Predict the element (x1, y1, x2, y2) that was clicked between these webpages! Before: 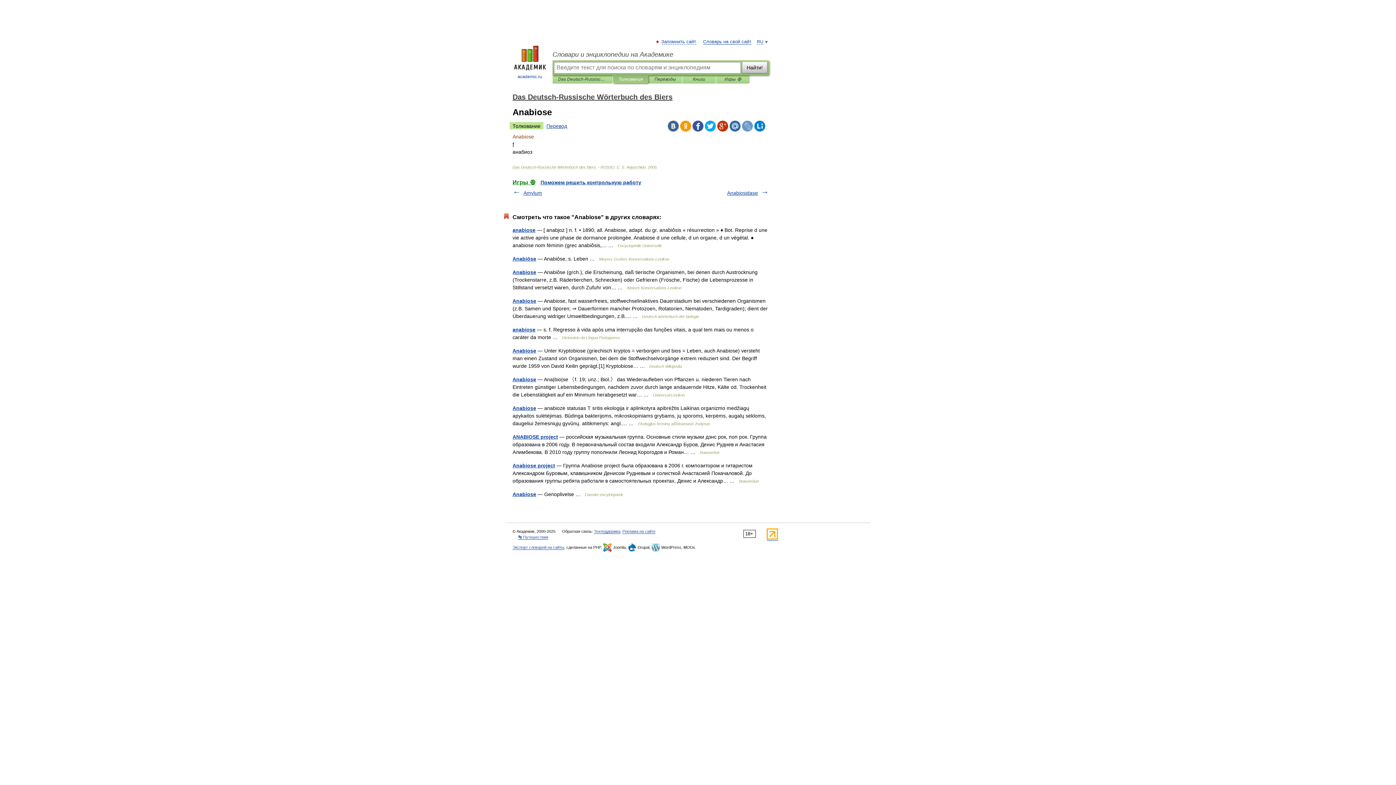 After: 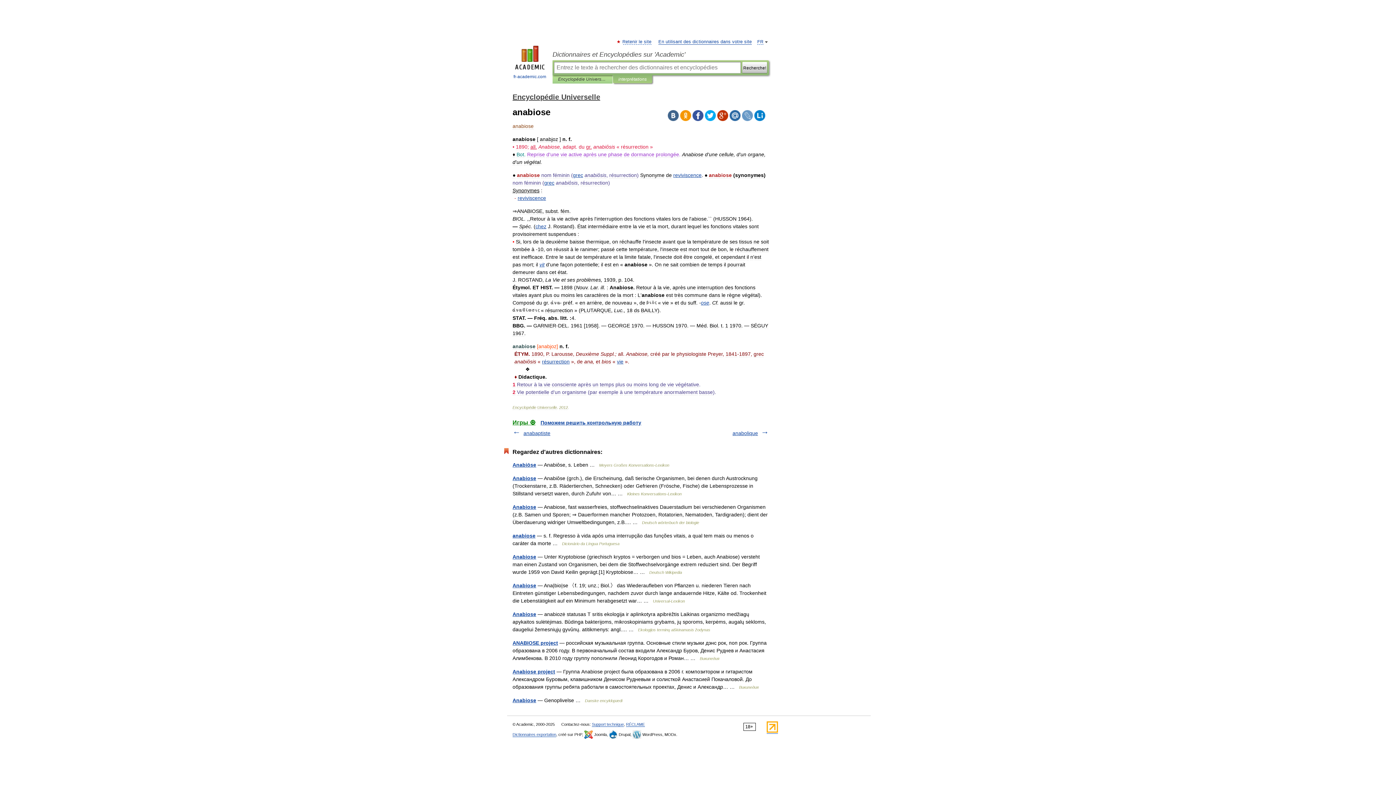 Action: bbox: (512, 227, 535, 233) label: anabiose